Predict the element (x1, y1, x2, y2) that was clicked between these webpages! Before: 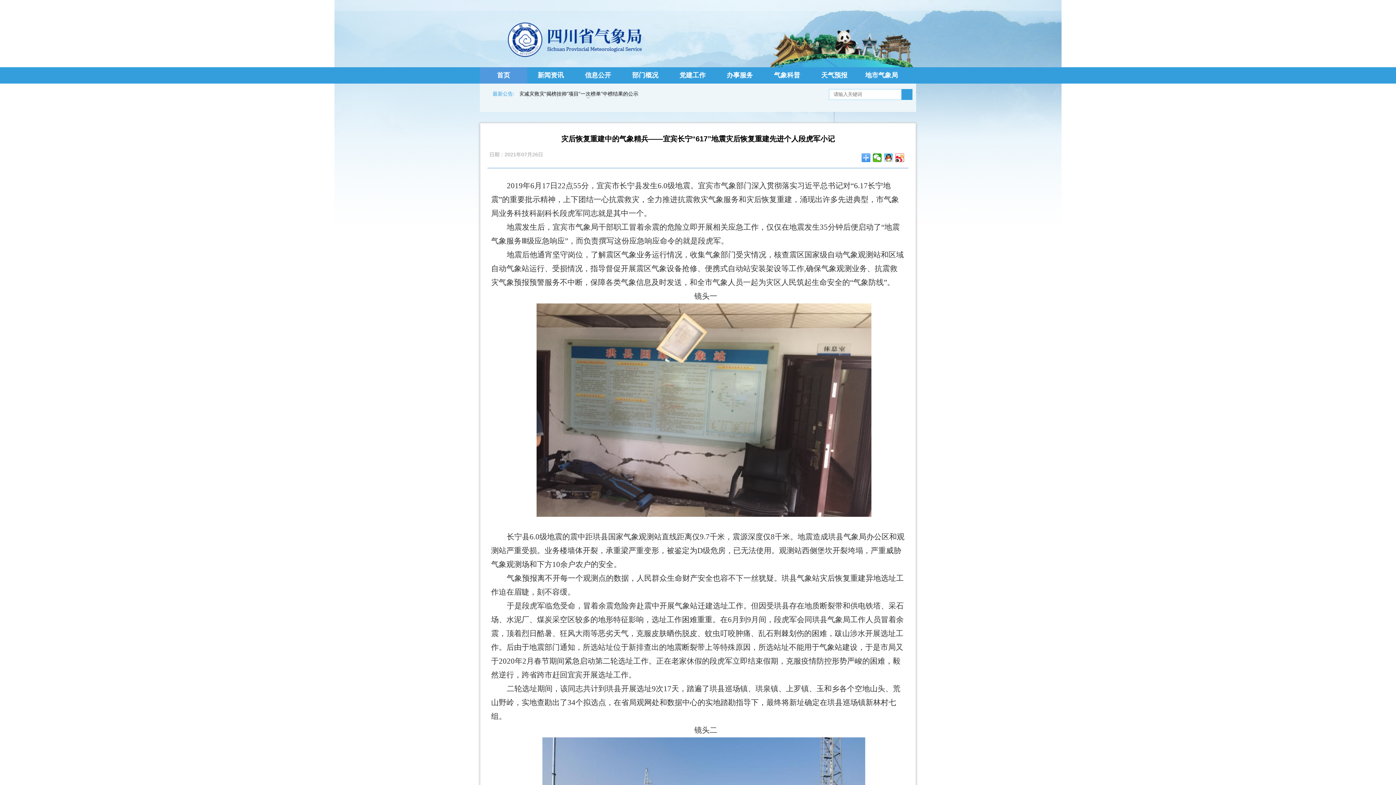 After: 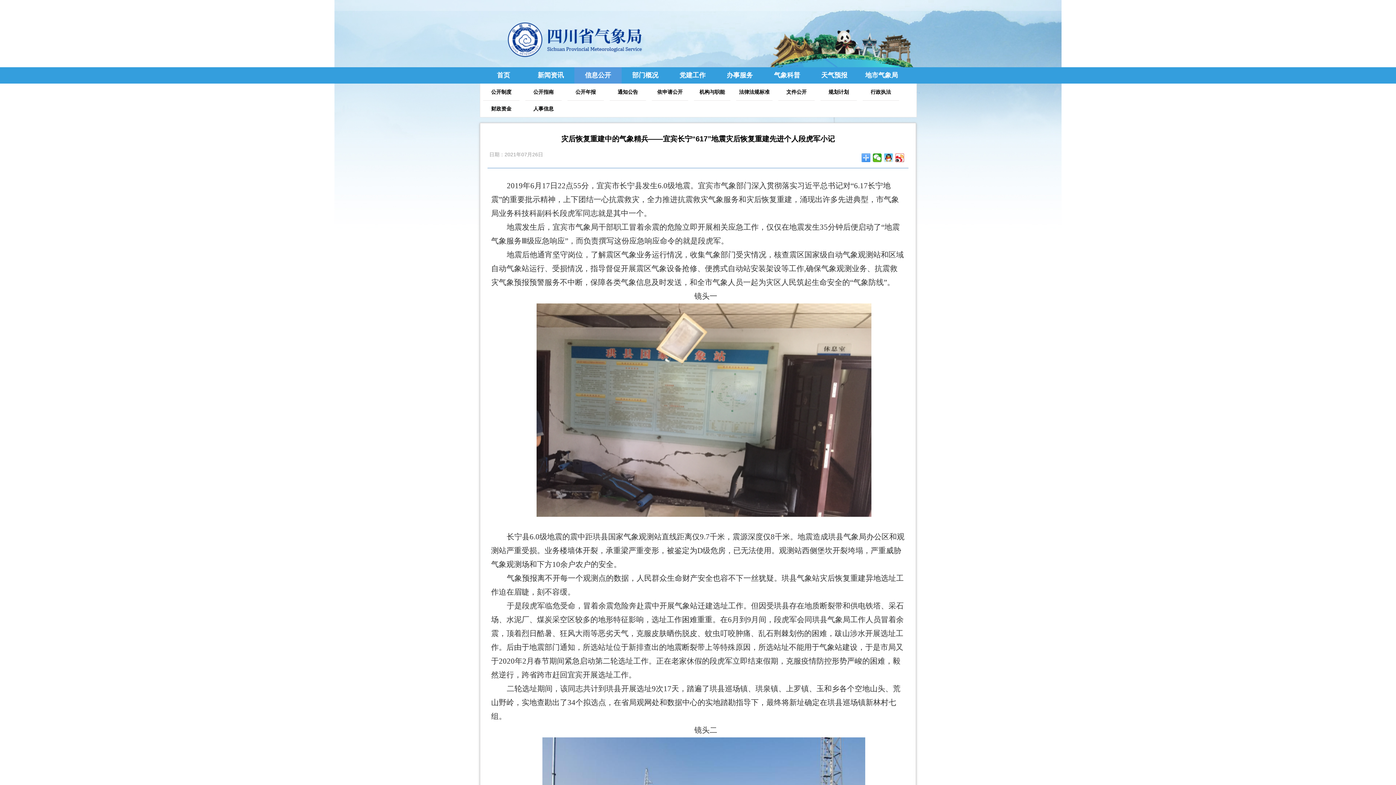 Action: bbox: (580, 67, 616, 83) label: 信息公开